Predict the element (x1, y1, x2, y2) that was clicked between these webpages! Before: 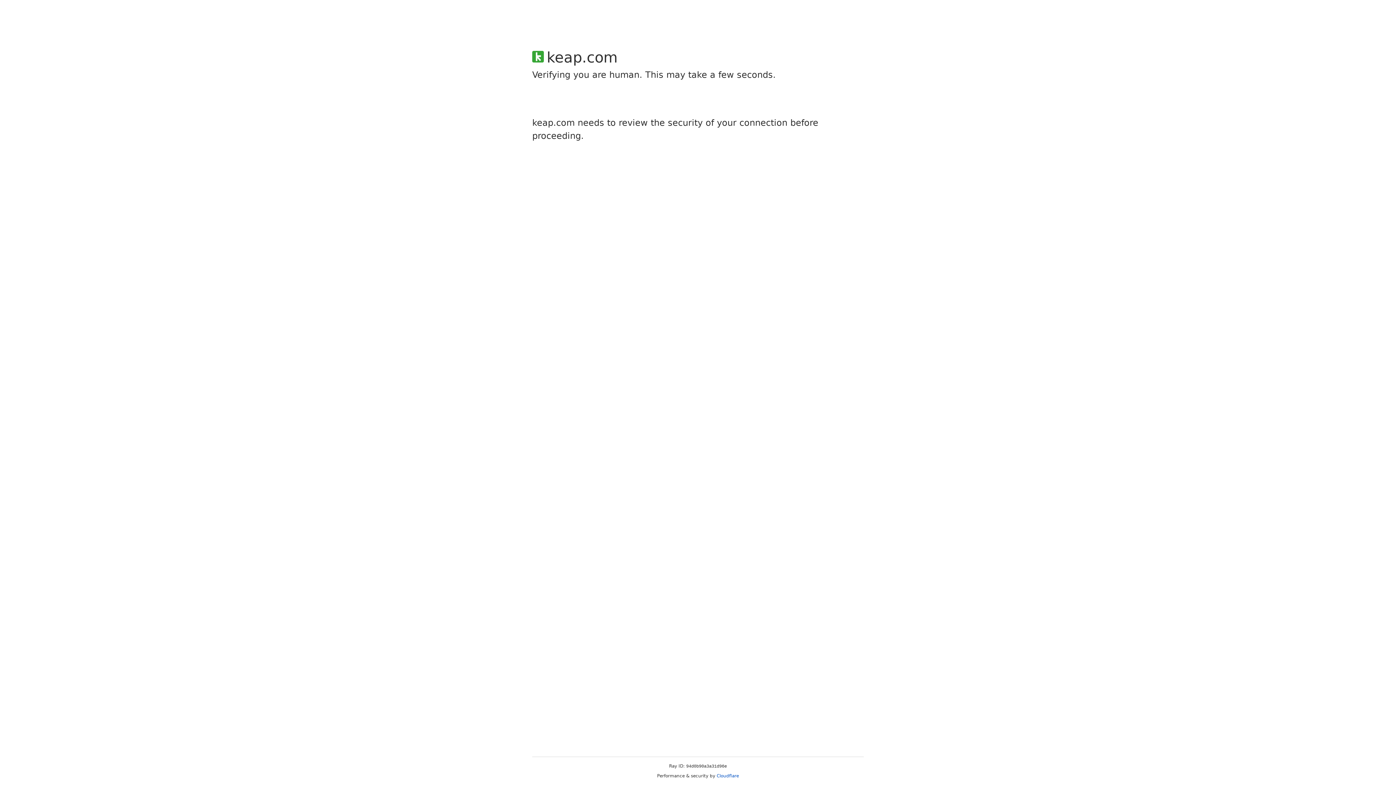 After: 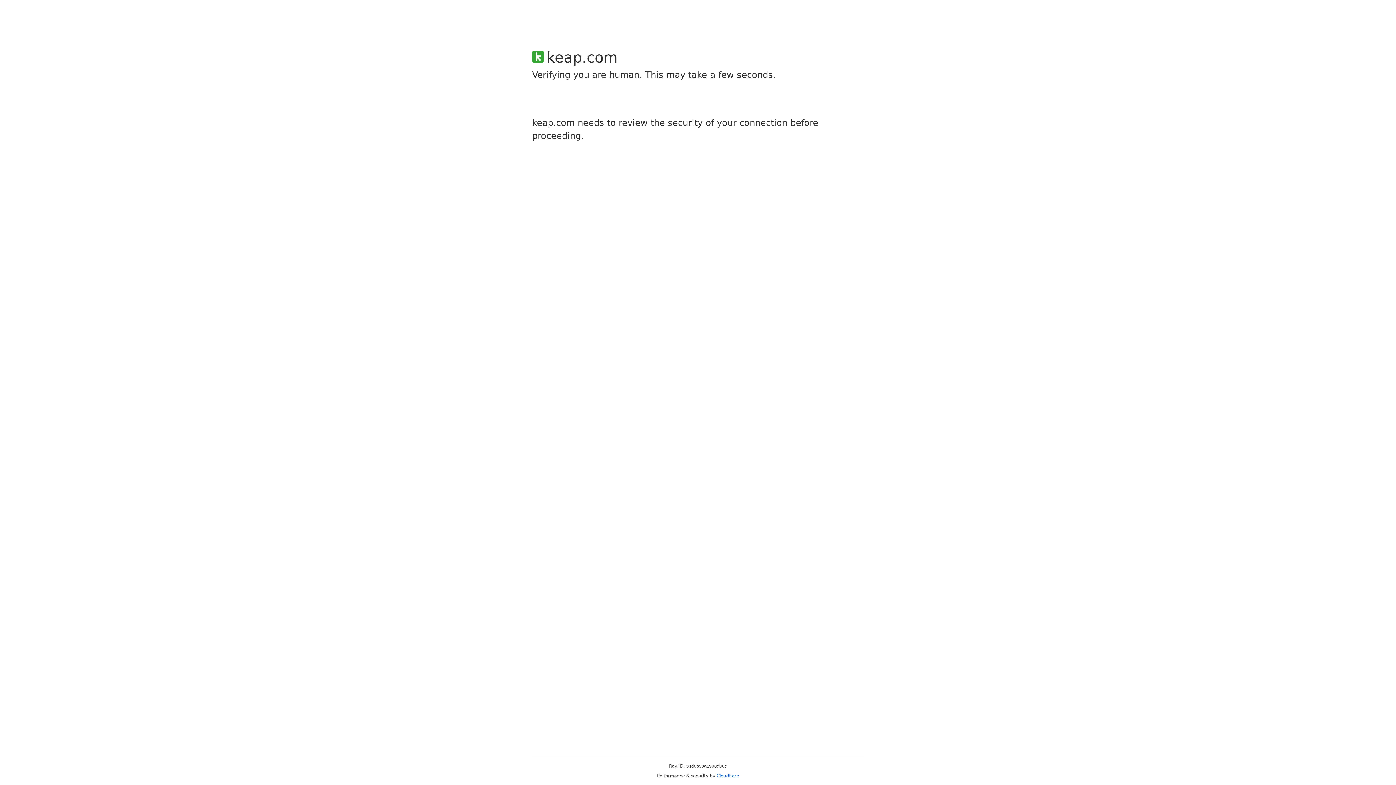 Action: label: Cloudflare bbox: (716, 773, 739, 778)